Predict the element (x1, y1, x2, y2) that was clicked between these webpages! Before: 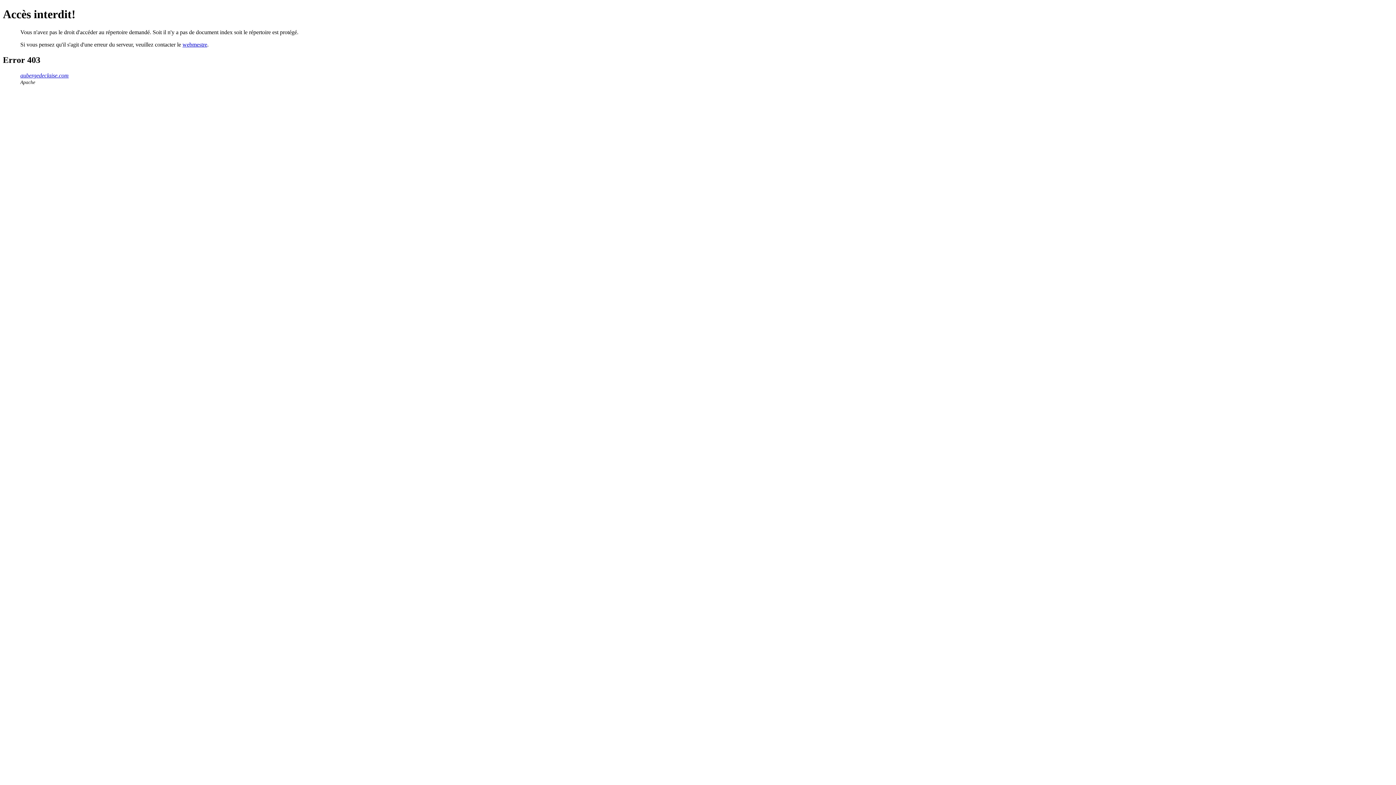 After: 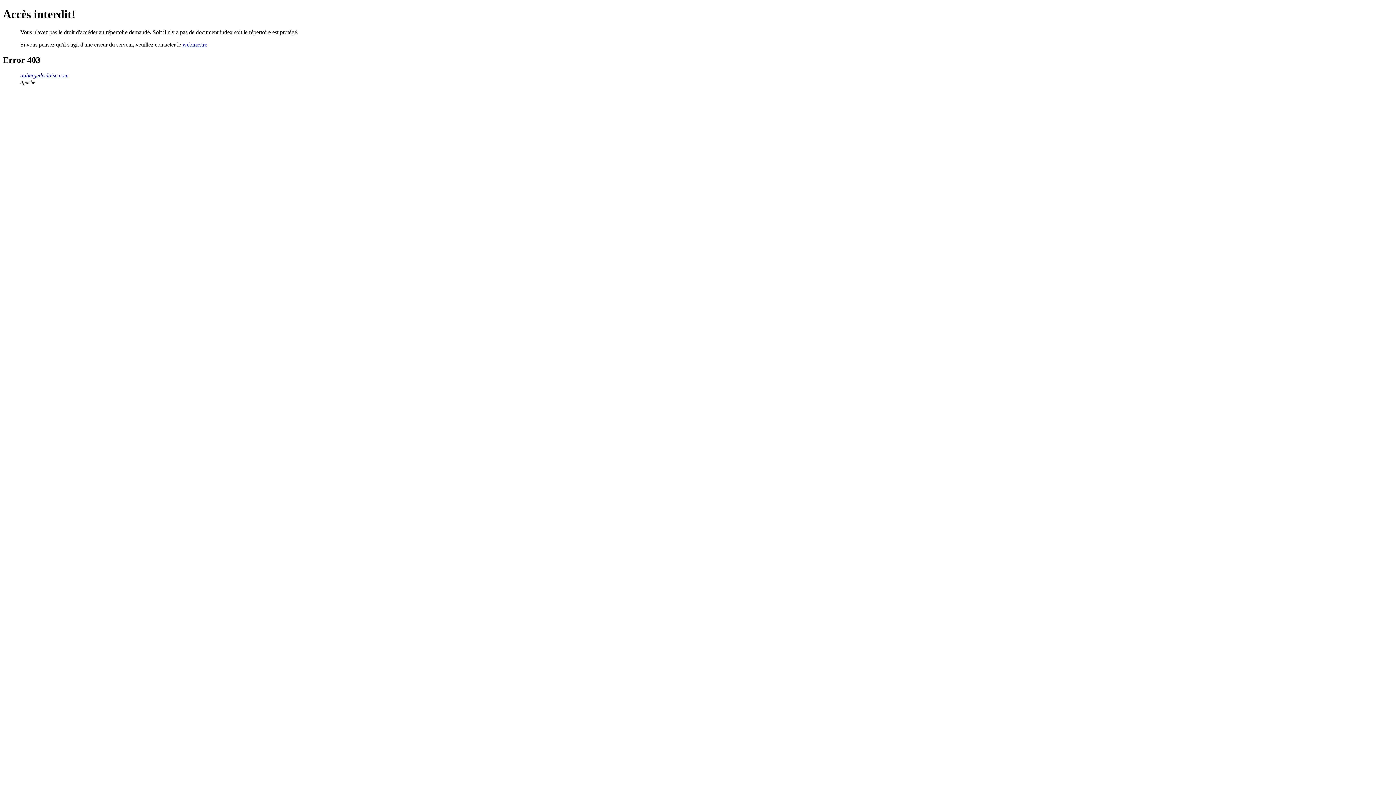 Action: label: aubergedeclaise.com bbox: (20, 72, 68, 78)